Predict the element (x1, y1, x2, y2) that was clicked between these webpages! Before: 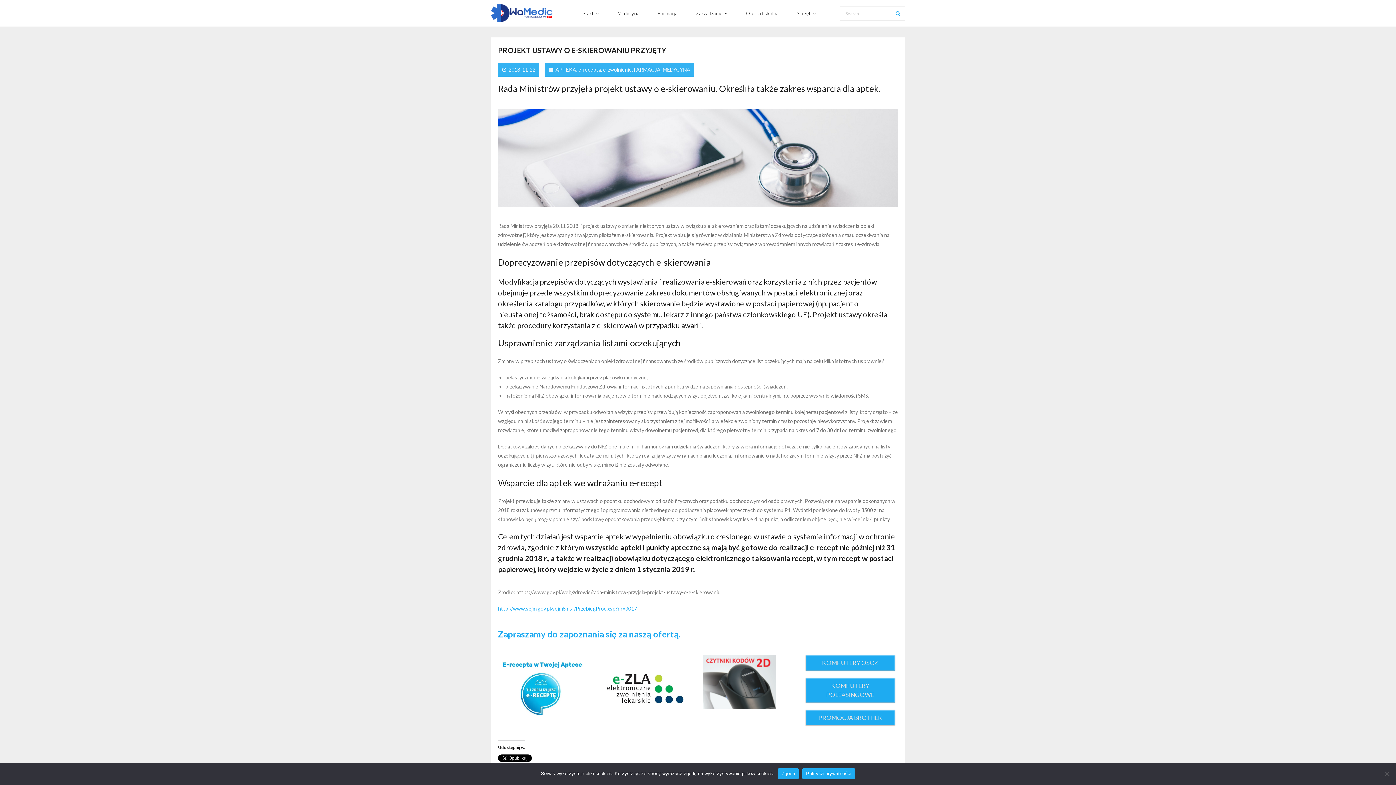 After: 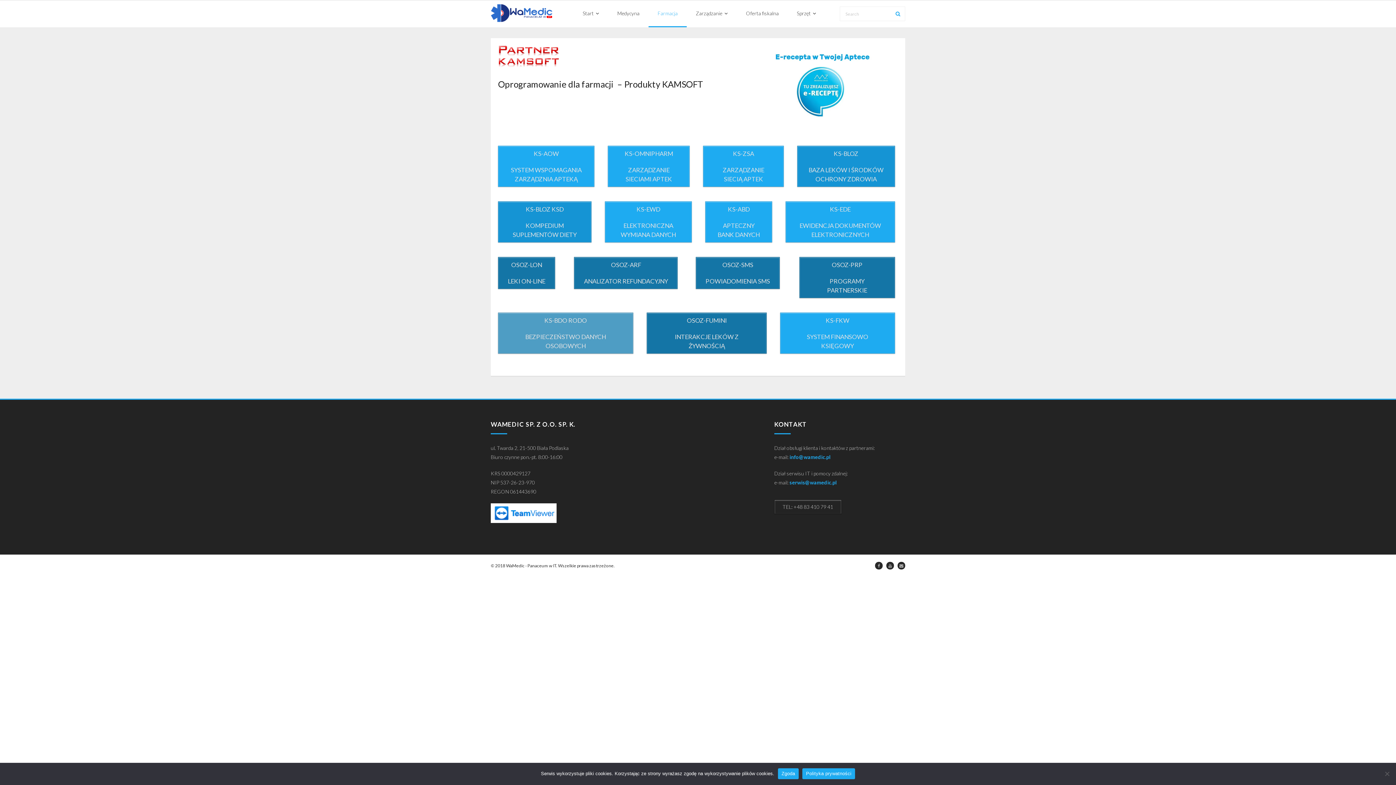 Action: label: Farmacja bbox: (648, 0, 686, 26)